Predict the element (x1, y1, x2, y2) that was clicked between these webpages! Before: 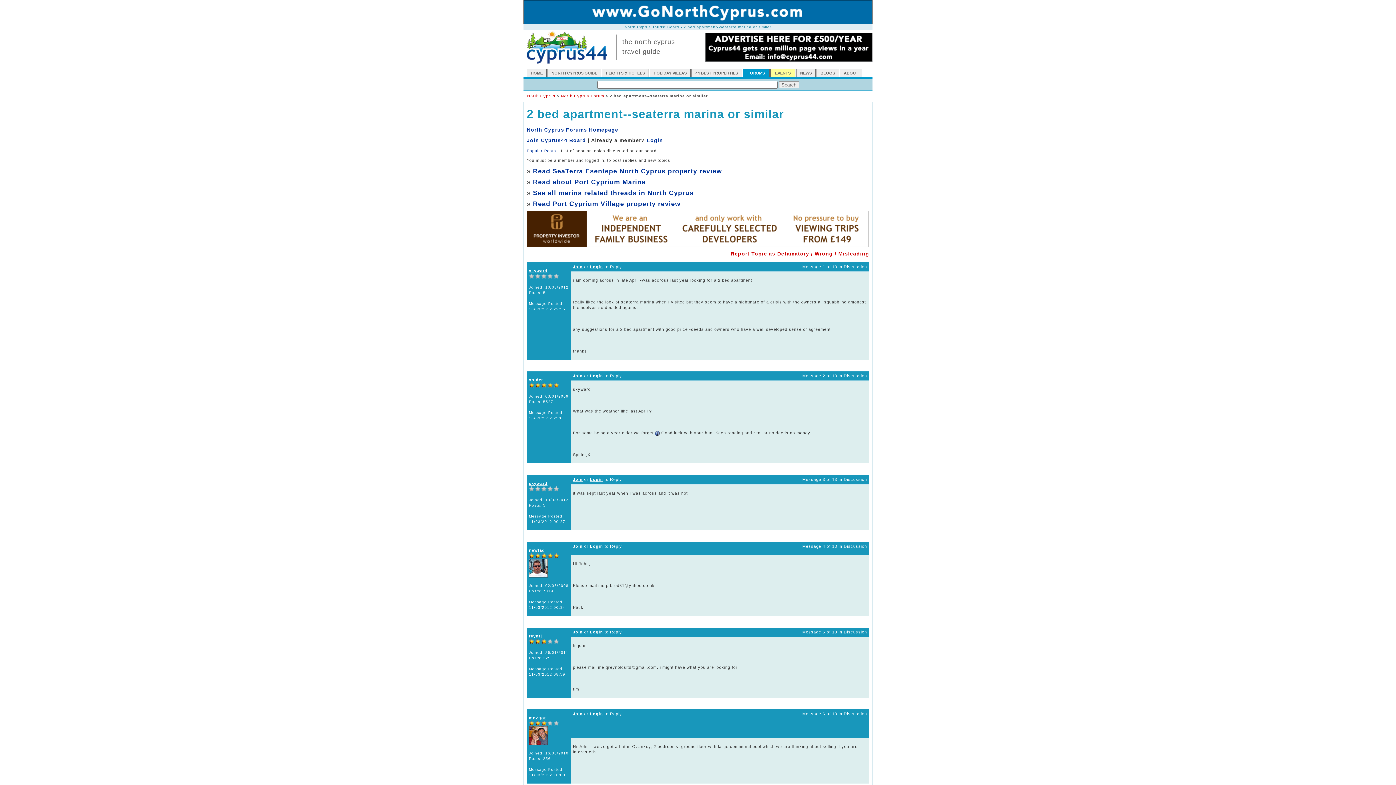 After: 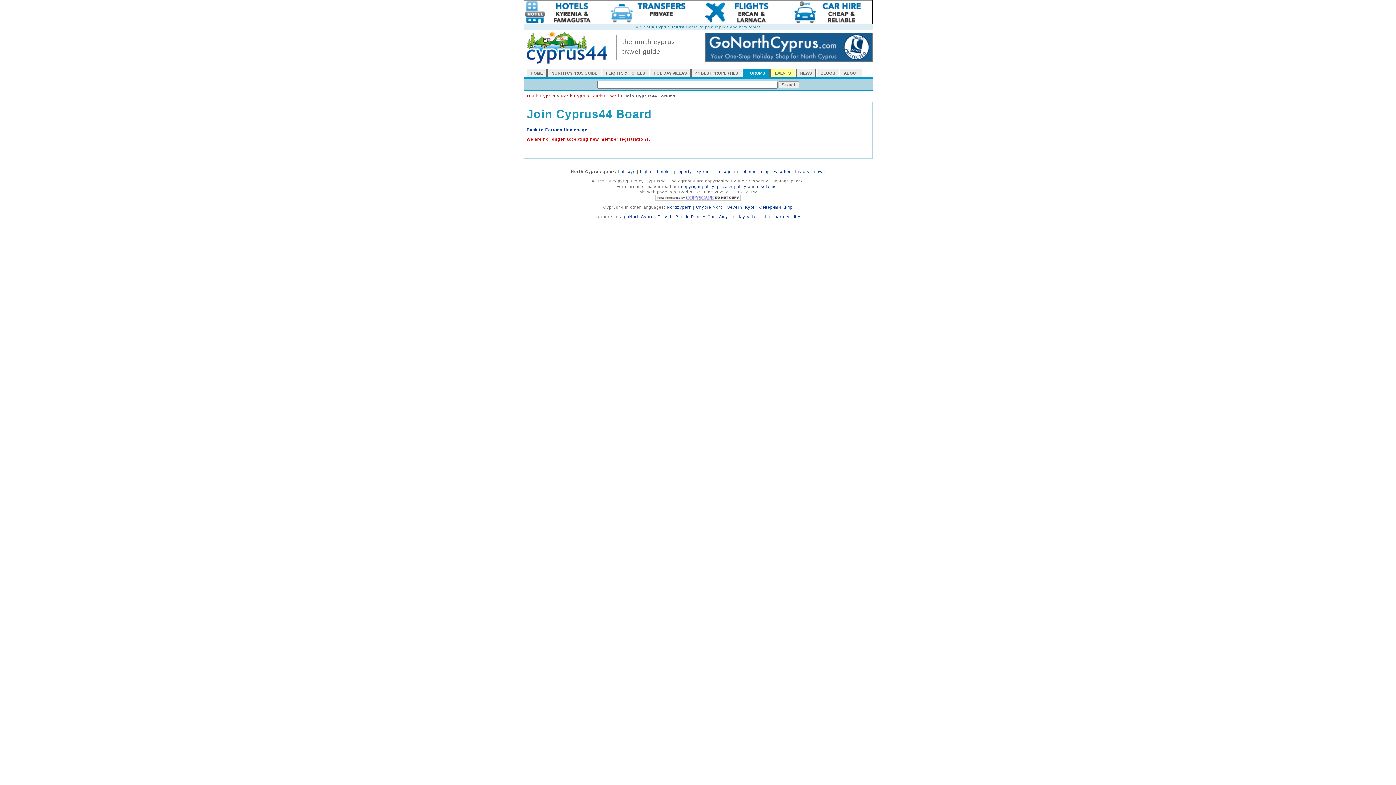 Action: bbox: (526, 137, 586, 143) label: Join Cyprus44 Board